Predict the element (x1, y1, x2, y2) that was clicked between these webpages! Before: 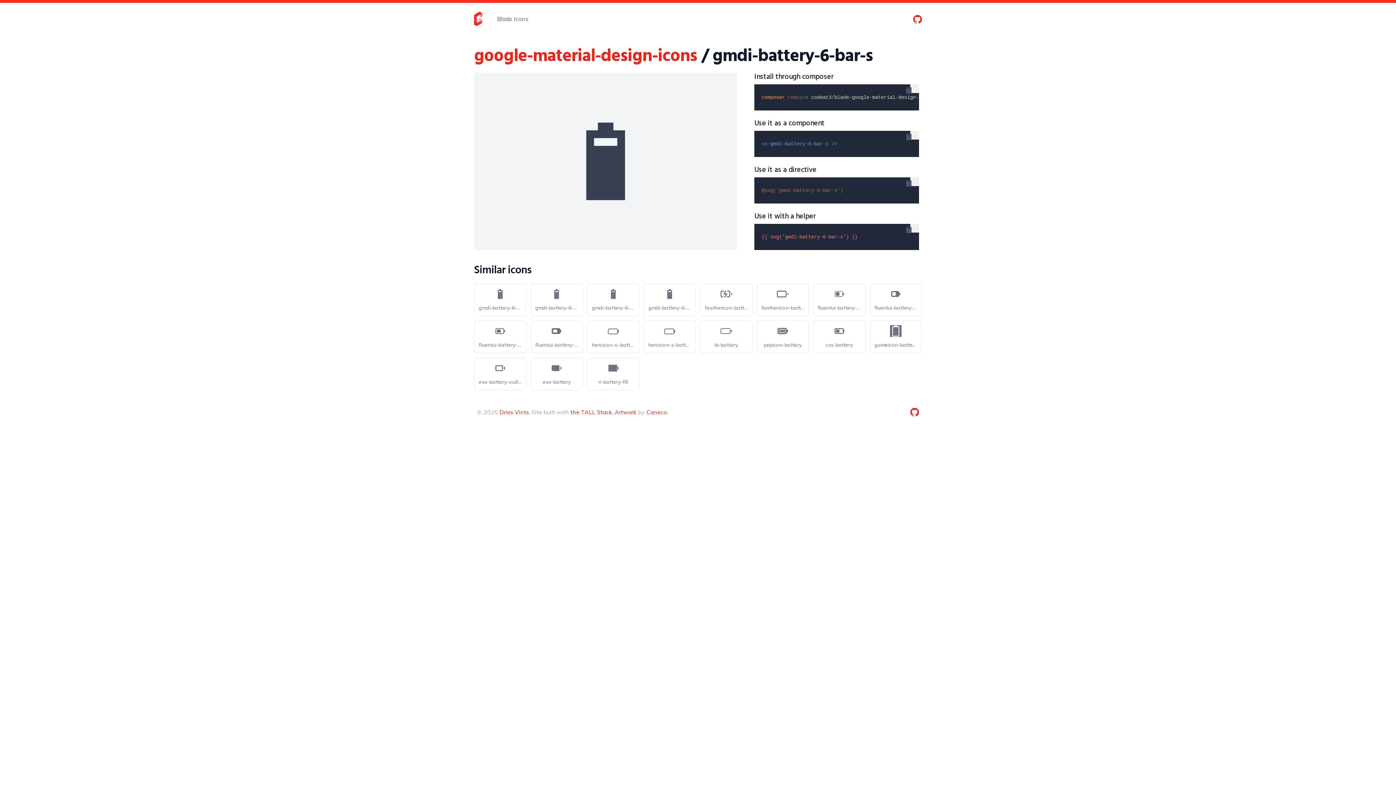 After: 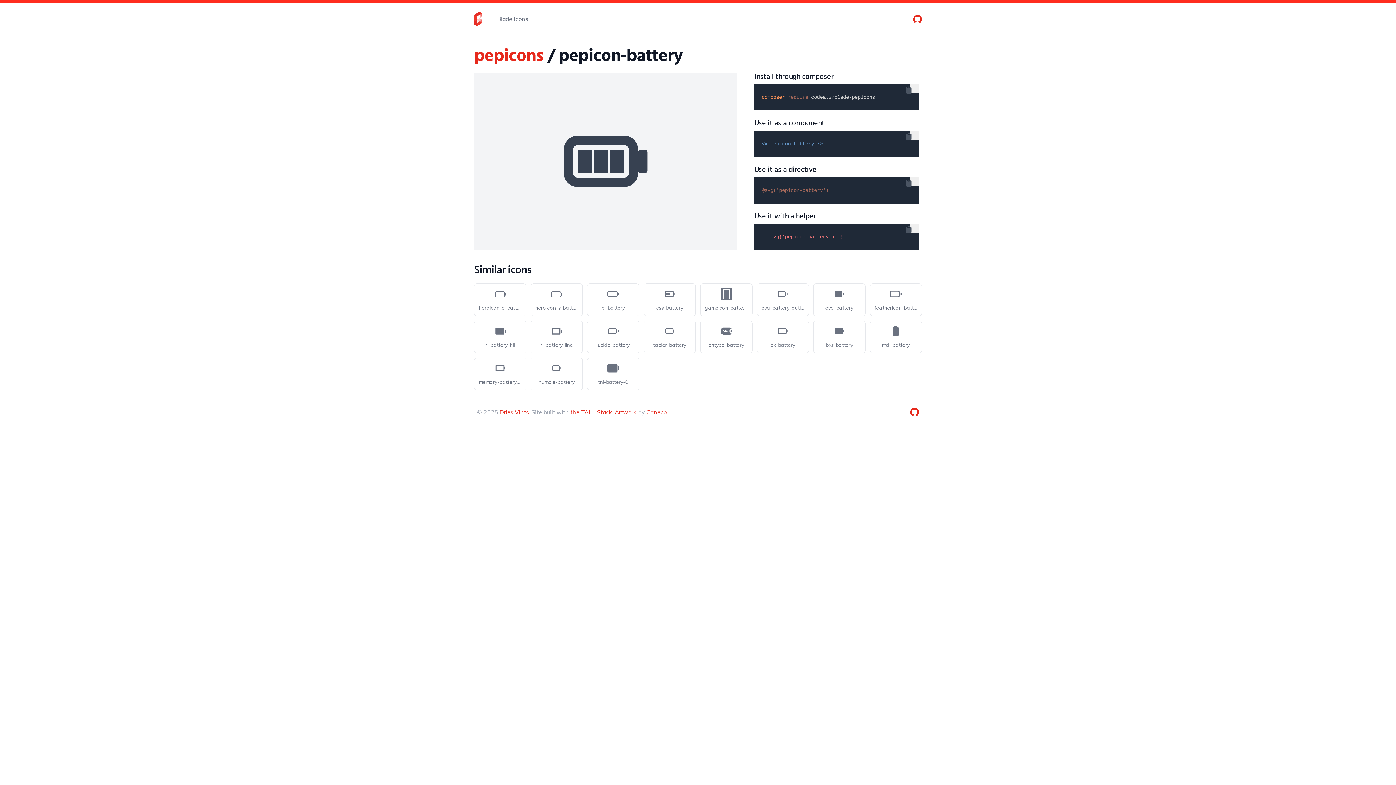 Action: label: pepicon-battery bbox: (756, 320, 809, 353)